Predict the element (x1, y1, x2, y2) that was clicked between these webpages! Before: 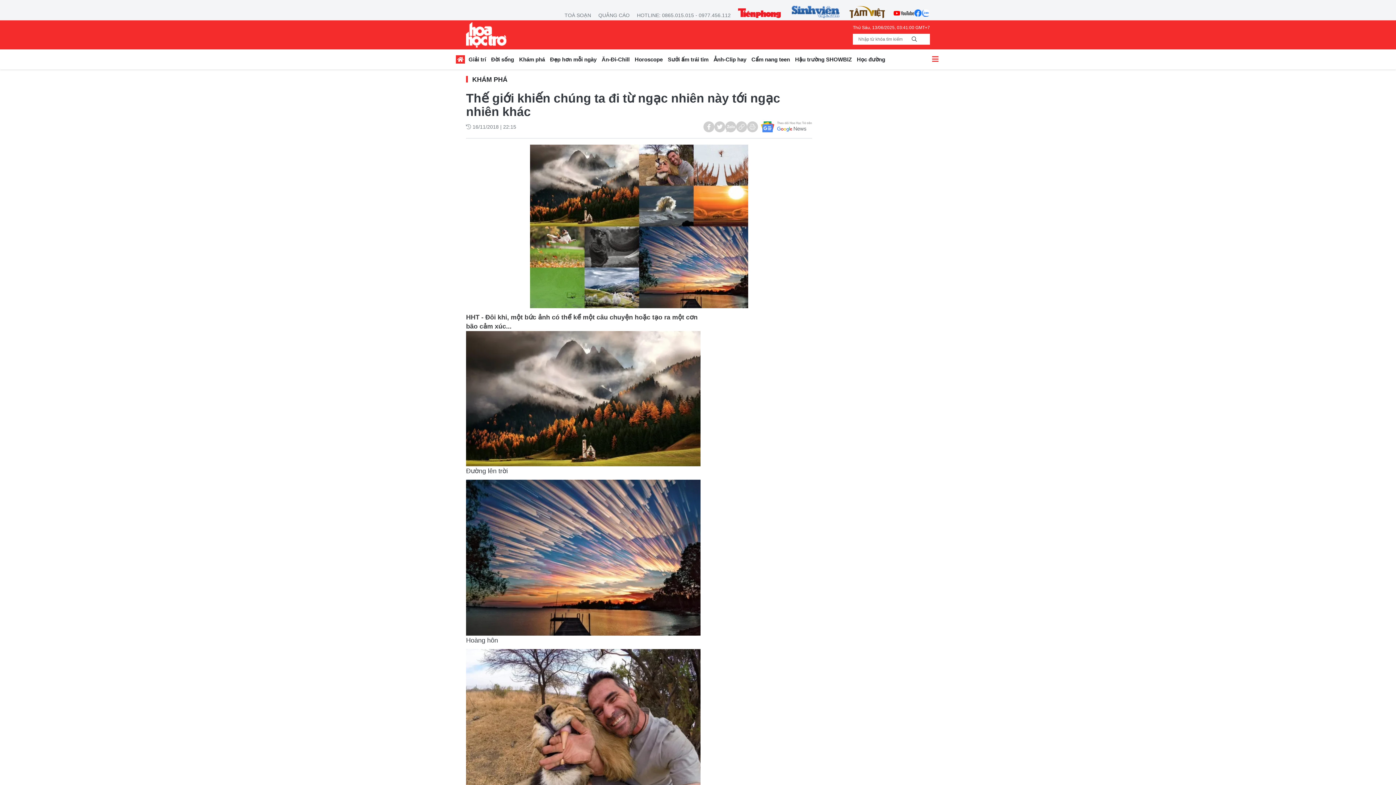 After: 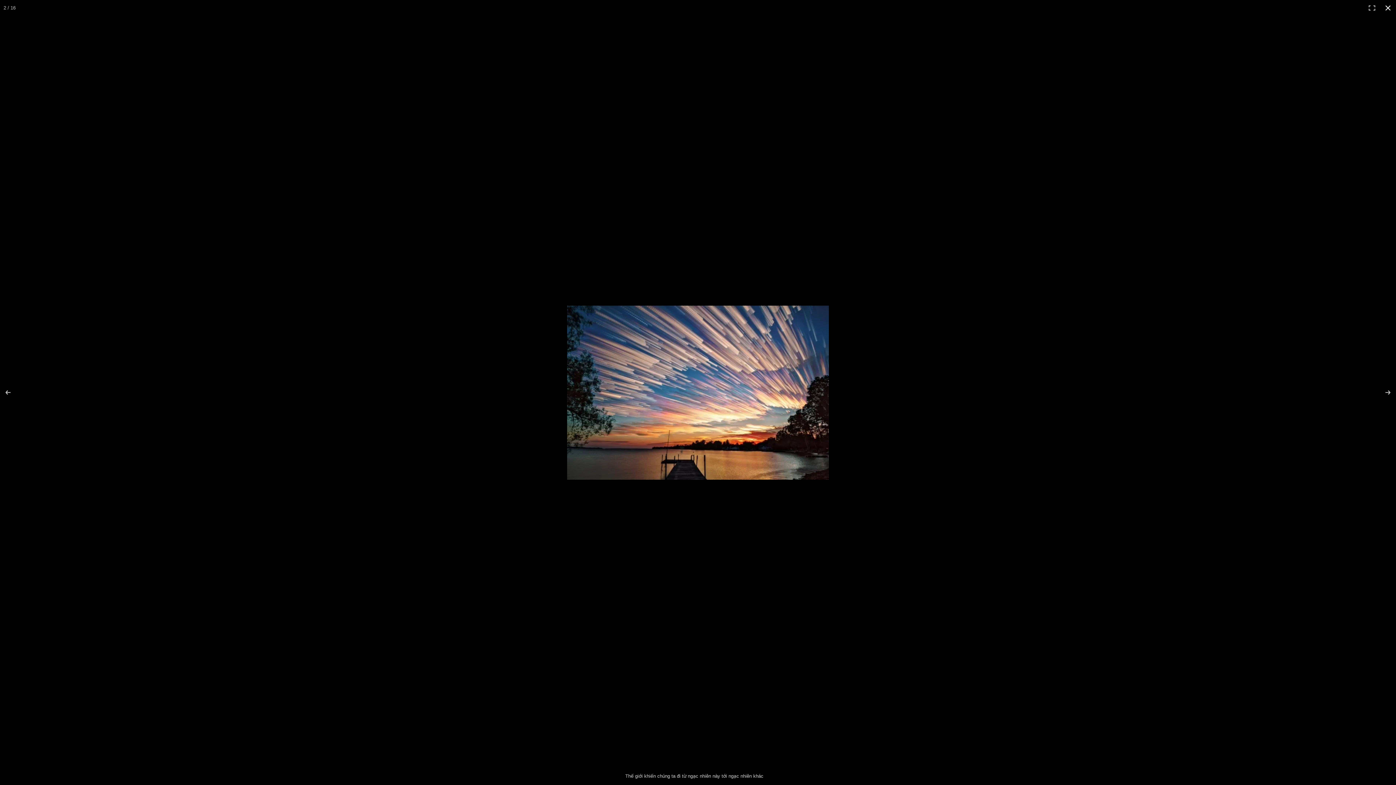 Action: bbox: (466, 553, 700, 561)